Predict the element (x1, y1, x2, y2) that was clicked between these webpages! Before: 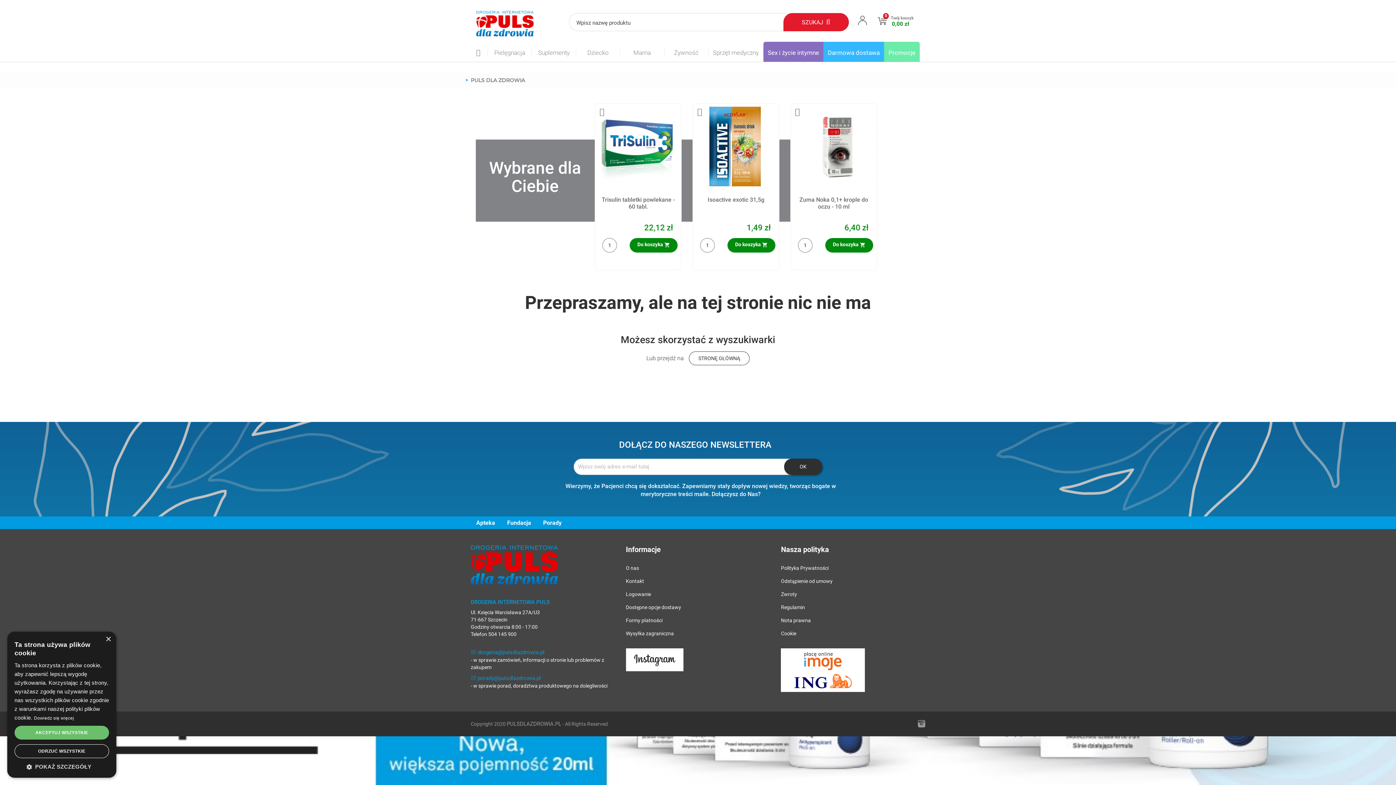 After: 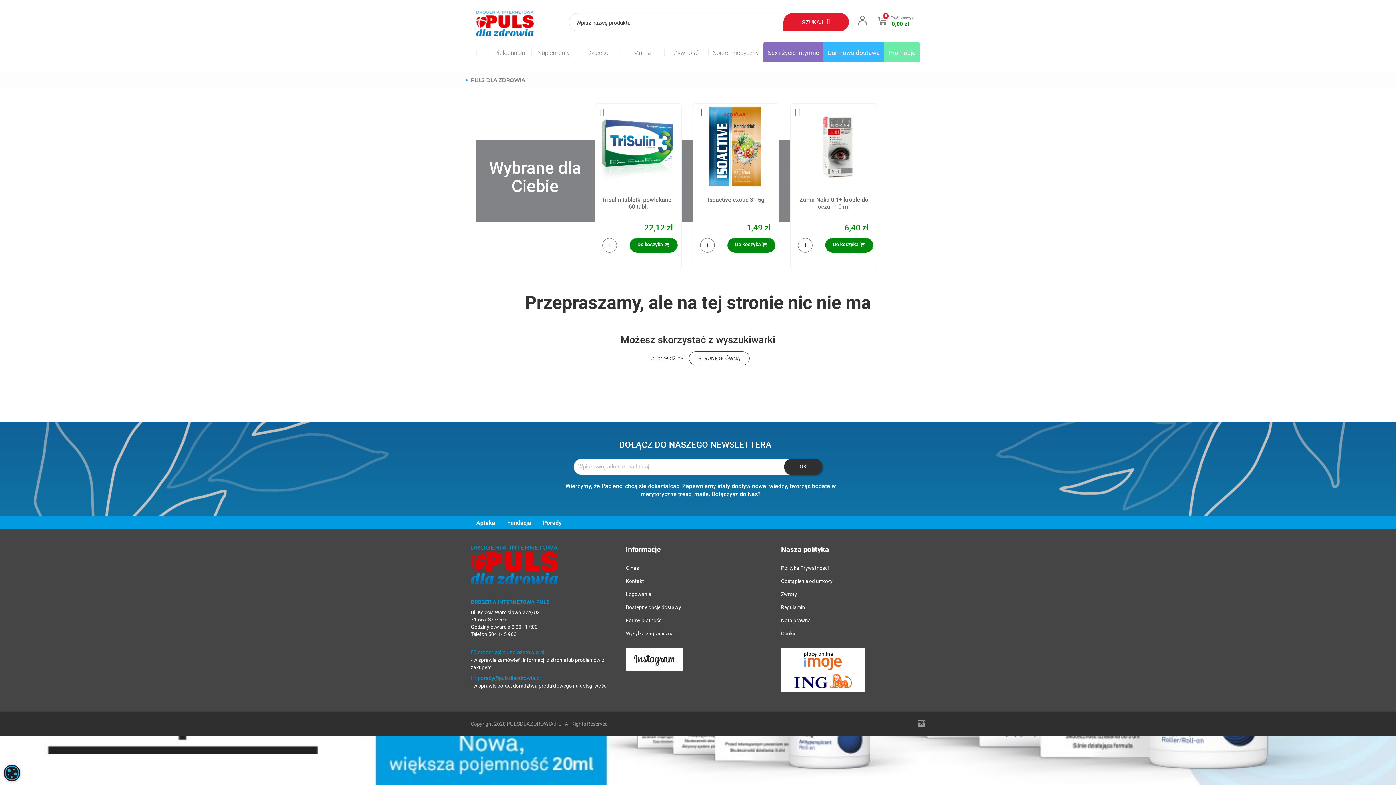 Action: label: ODRZUĆ WSZYSTKIE bbox: (14, 744, 109, 758)